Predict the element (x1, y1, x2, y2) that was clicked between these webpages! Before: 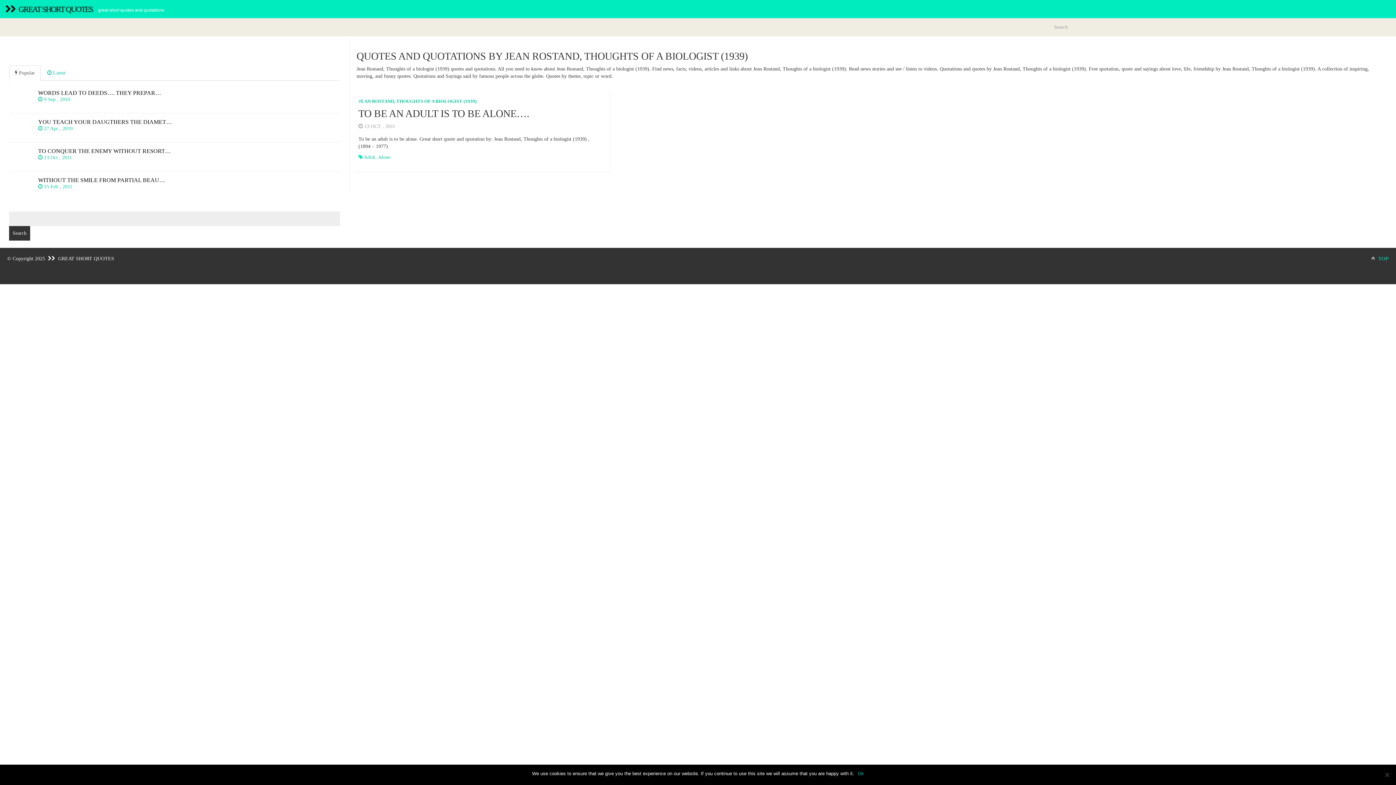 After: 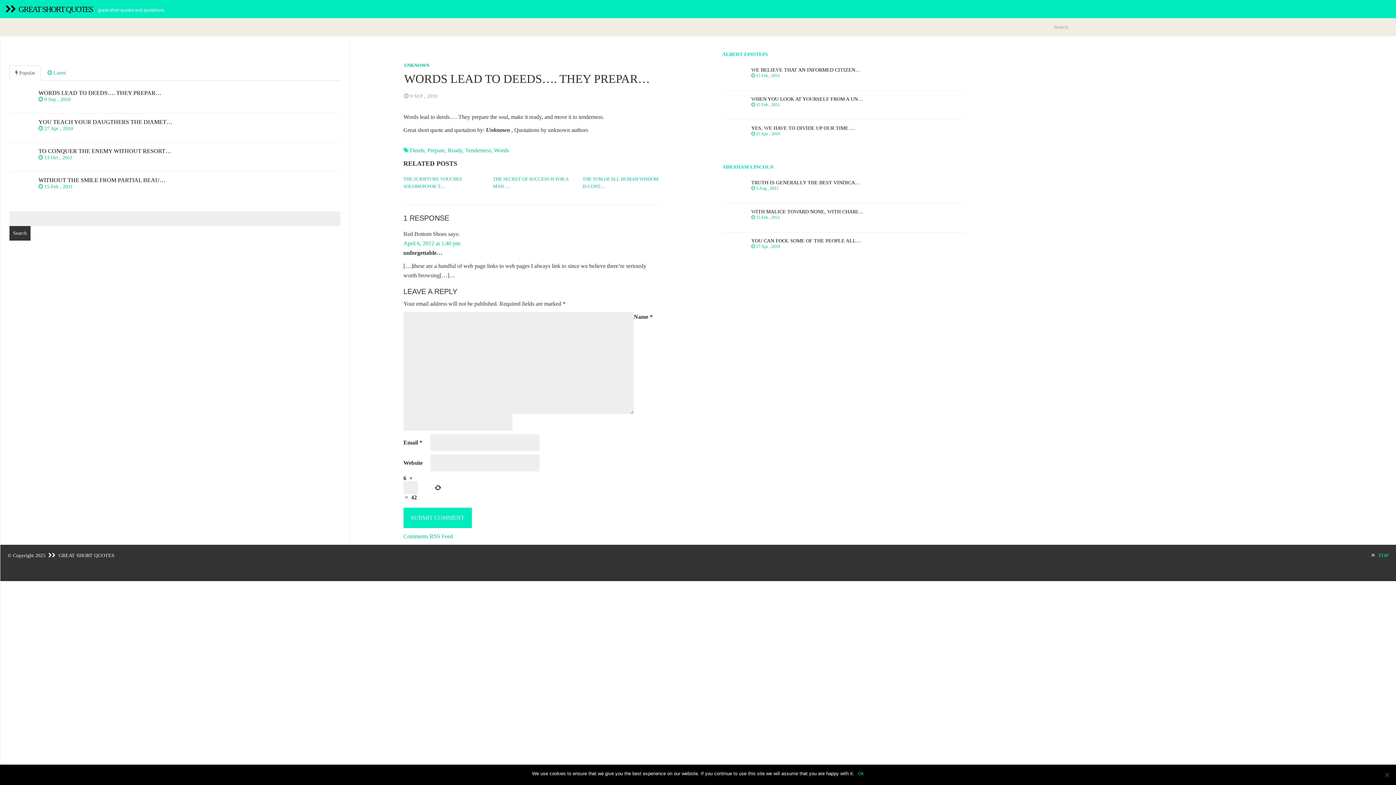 Action: bbox: (9, 84, 340, 113) label: WORDS LEAD TO DEEDS…. THEY PREPAR…
 9 Sep , 2010  